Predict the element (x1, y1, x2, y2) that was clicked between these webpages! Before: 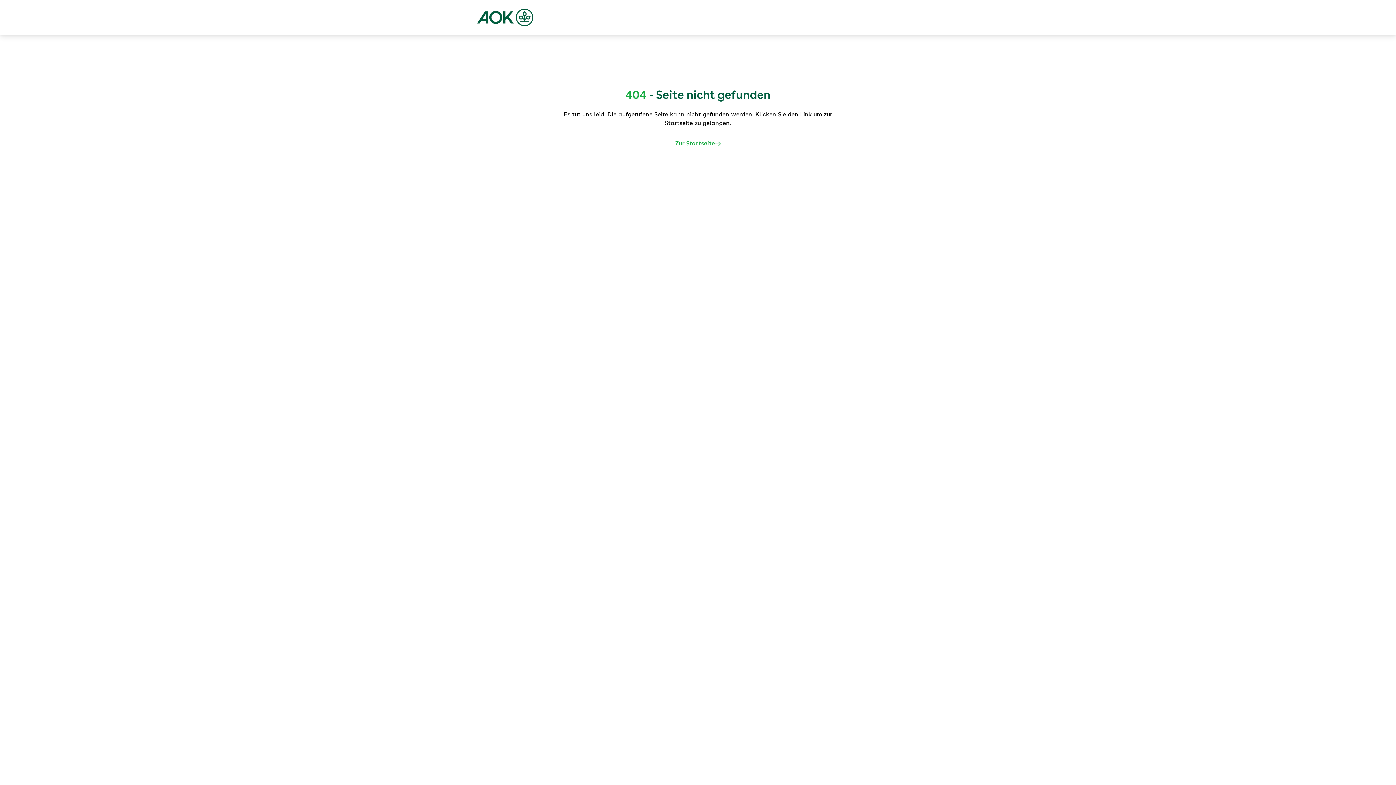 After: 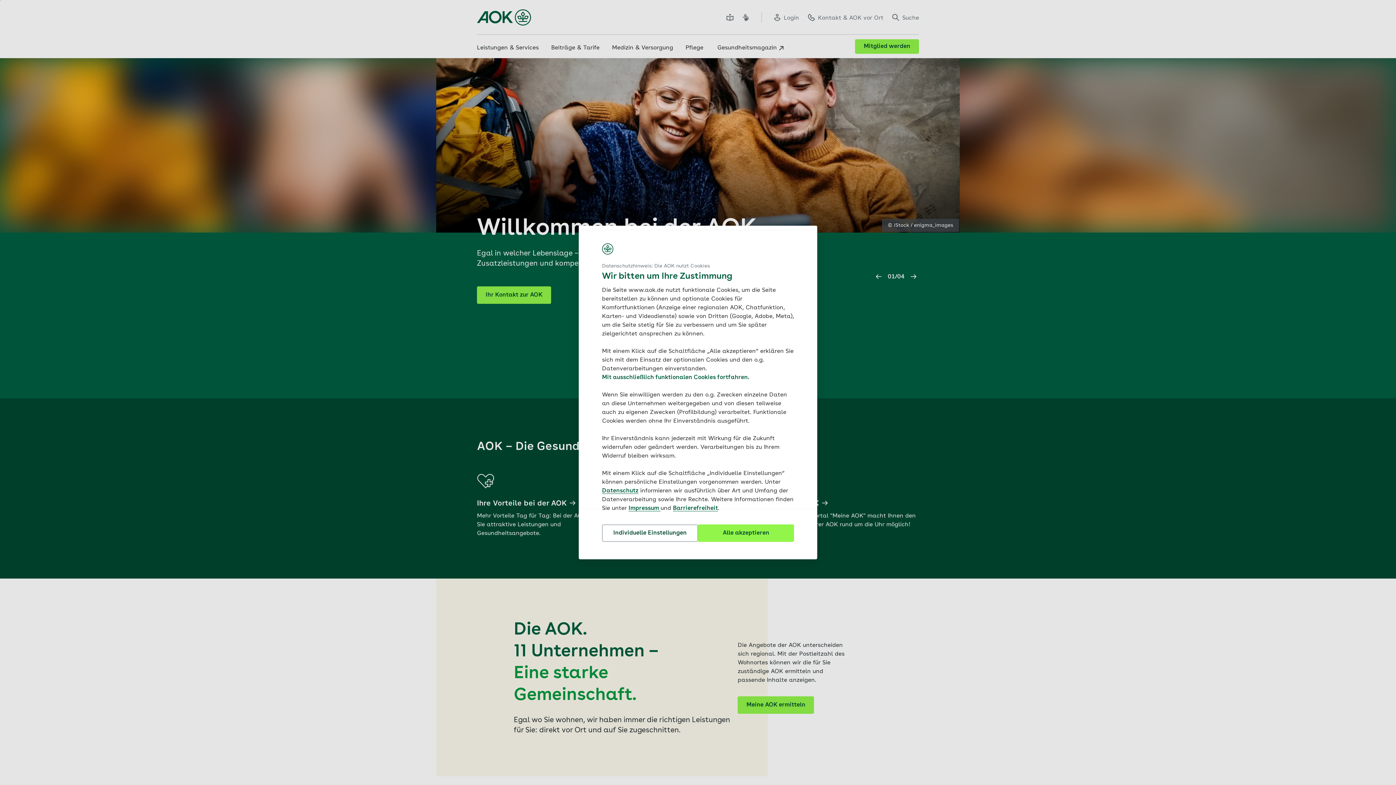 Action: bbox: (477, 8, 533, 26)